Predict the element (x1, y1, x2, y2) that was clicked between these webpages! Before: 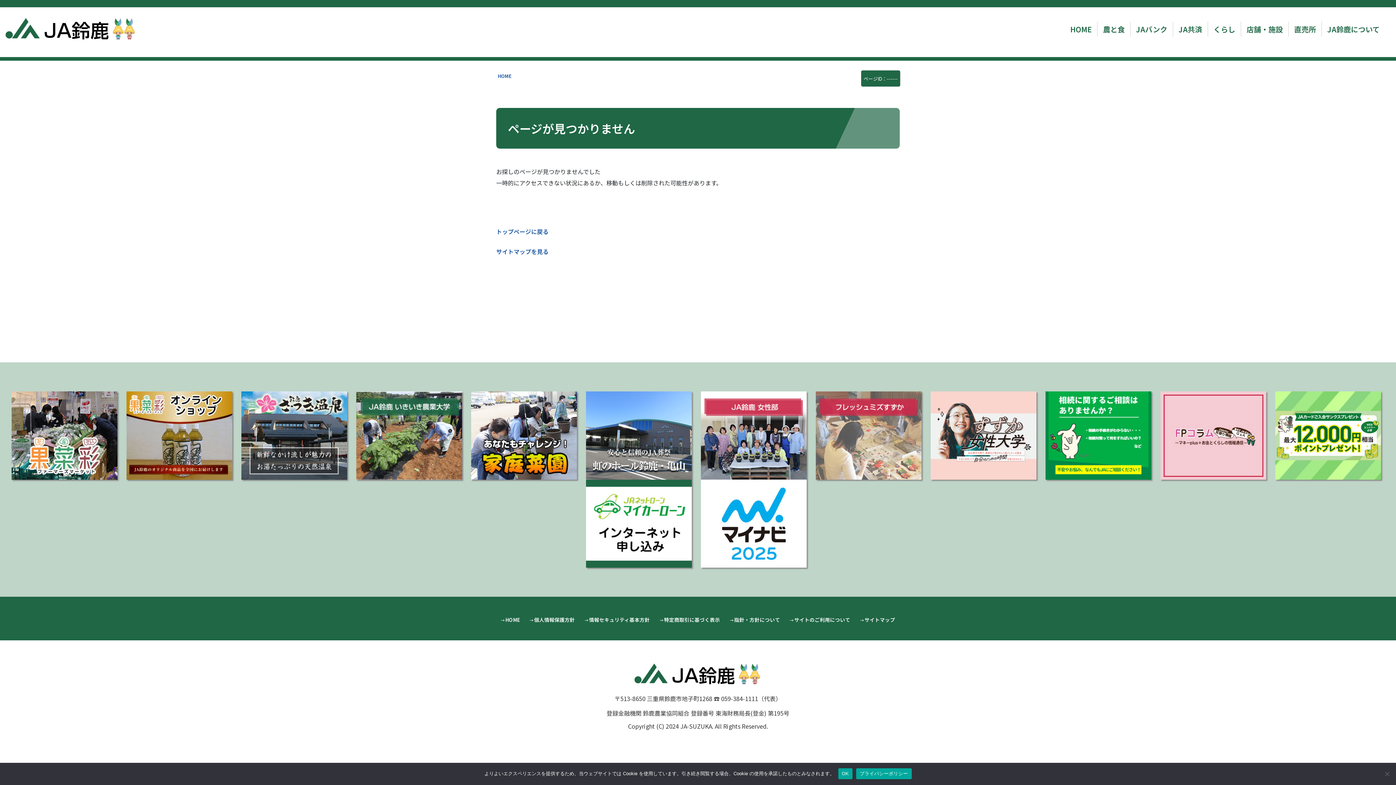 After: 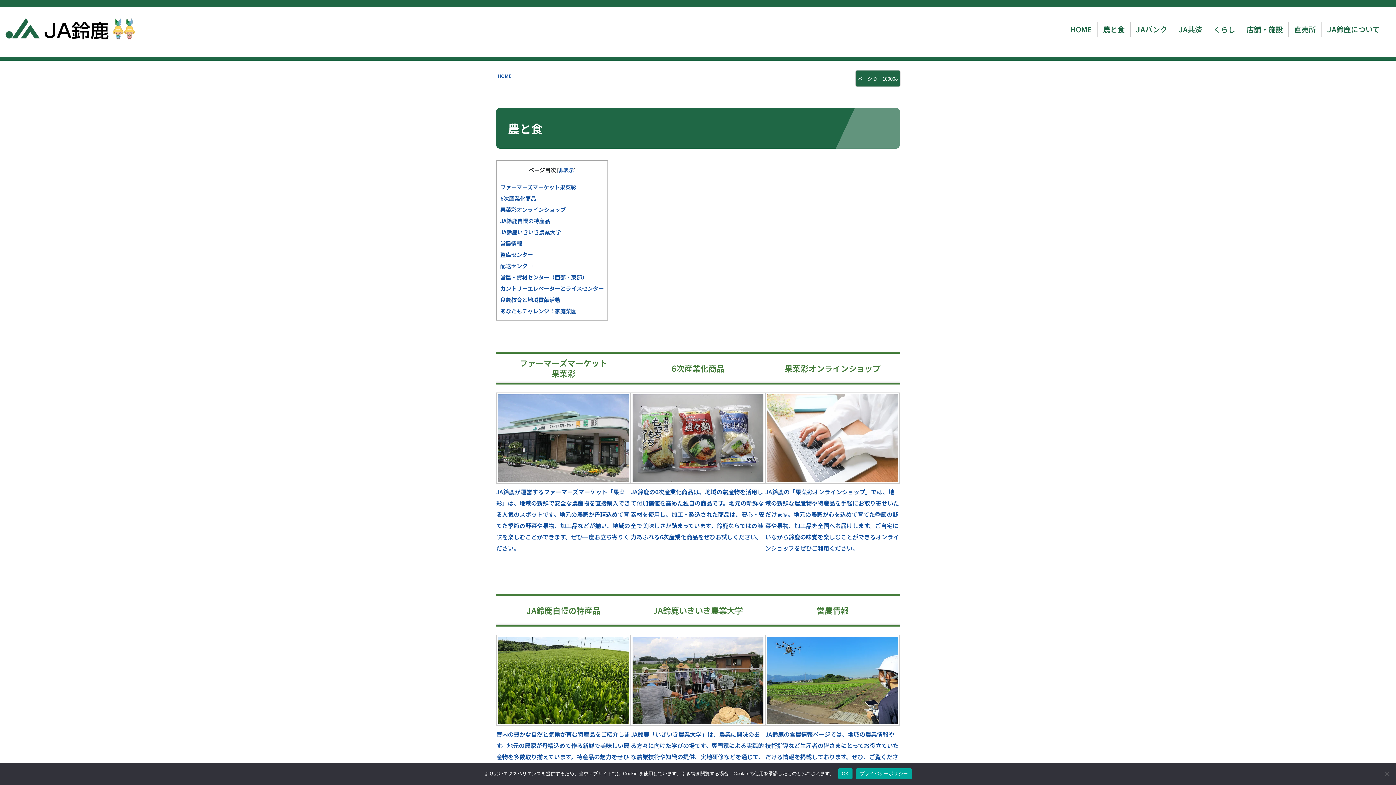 Action: label: 農と食 bbox: (1103, 24, 1125, 34)